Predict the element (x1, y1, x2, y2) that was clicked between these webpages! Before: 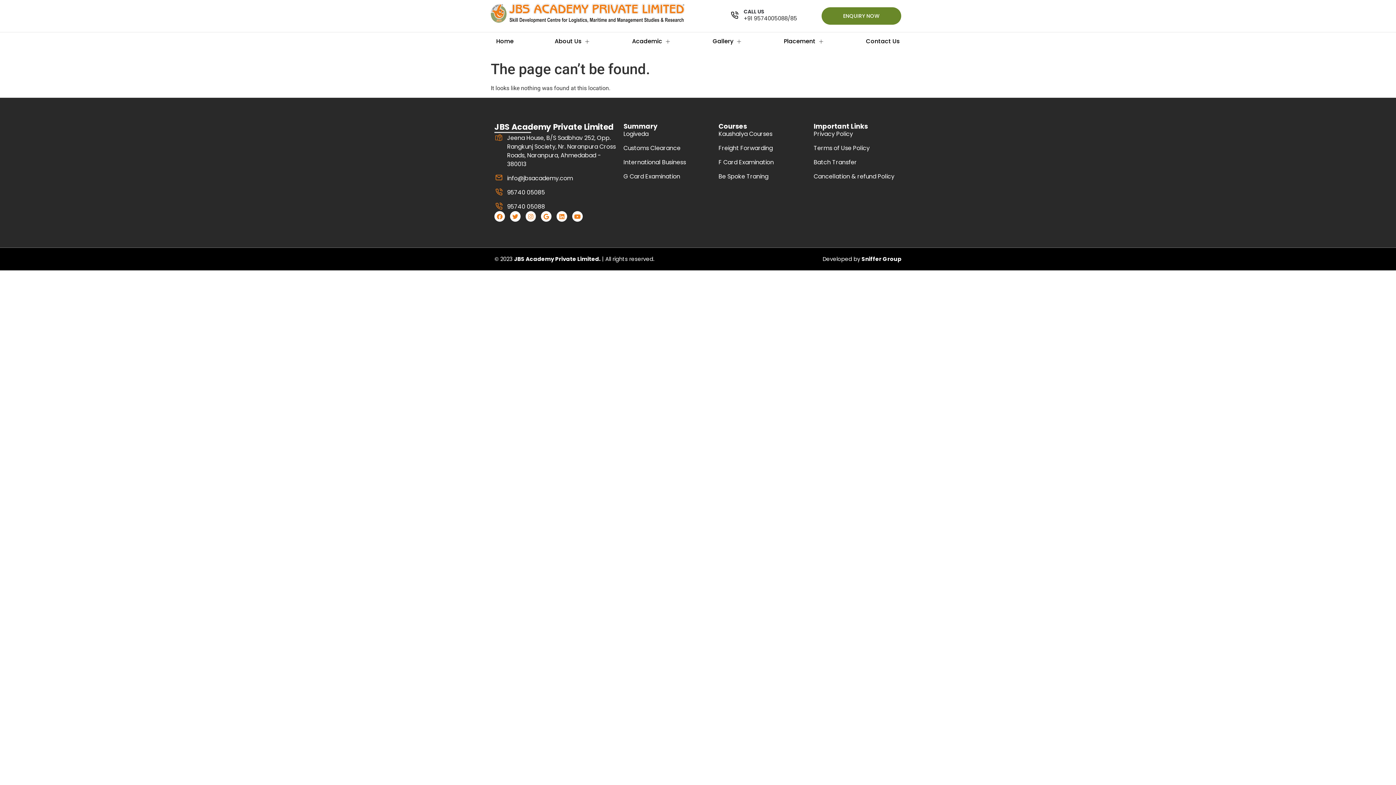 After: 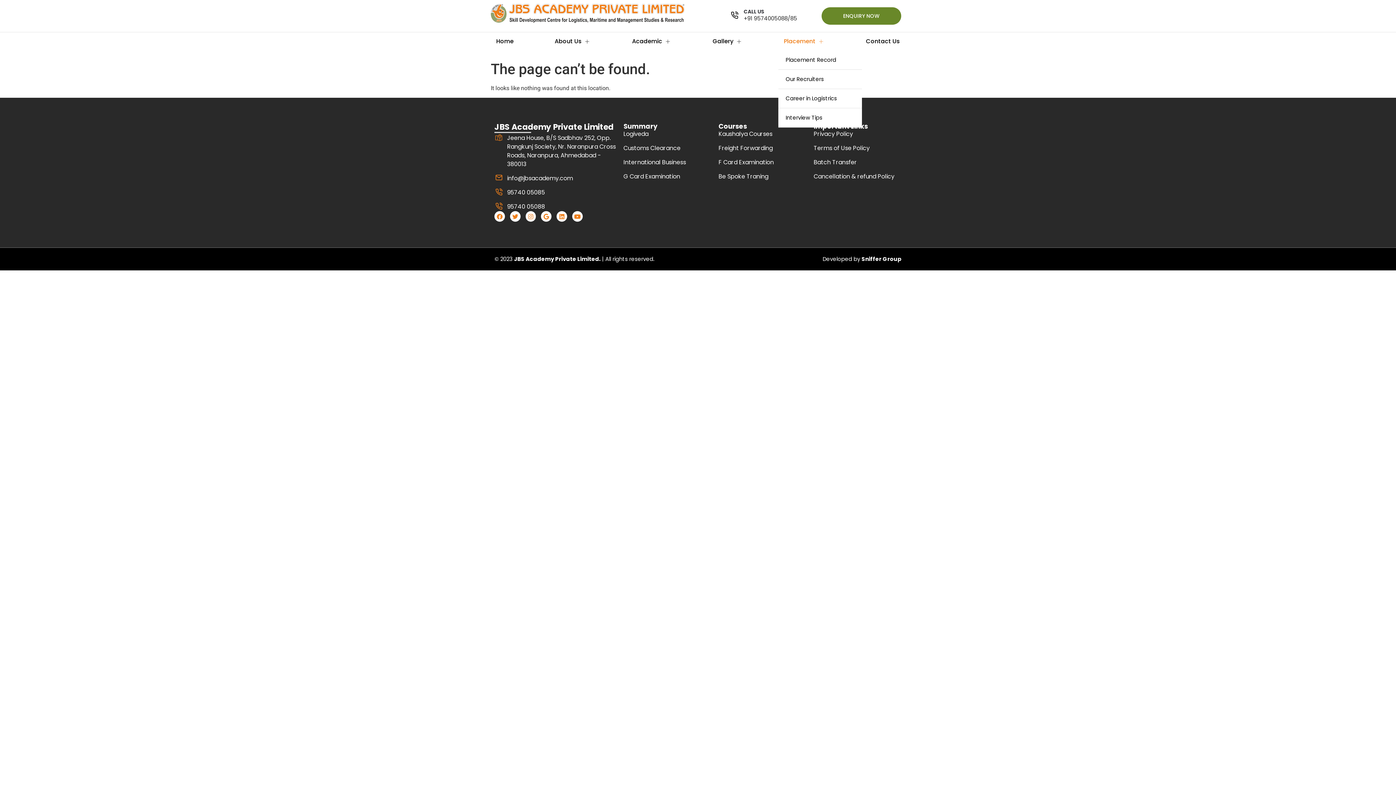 Action: label: Placement bbox: (778, 32, 830, 50)